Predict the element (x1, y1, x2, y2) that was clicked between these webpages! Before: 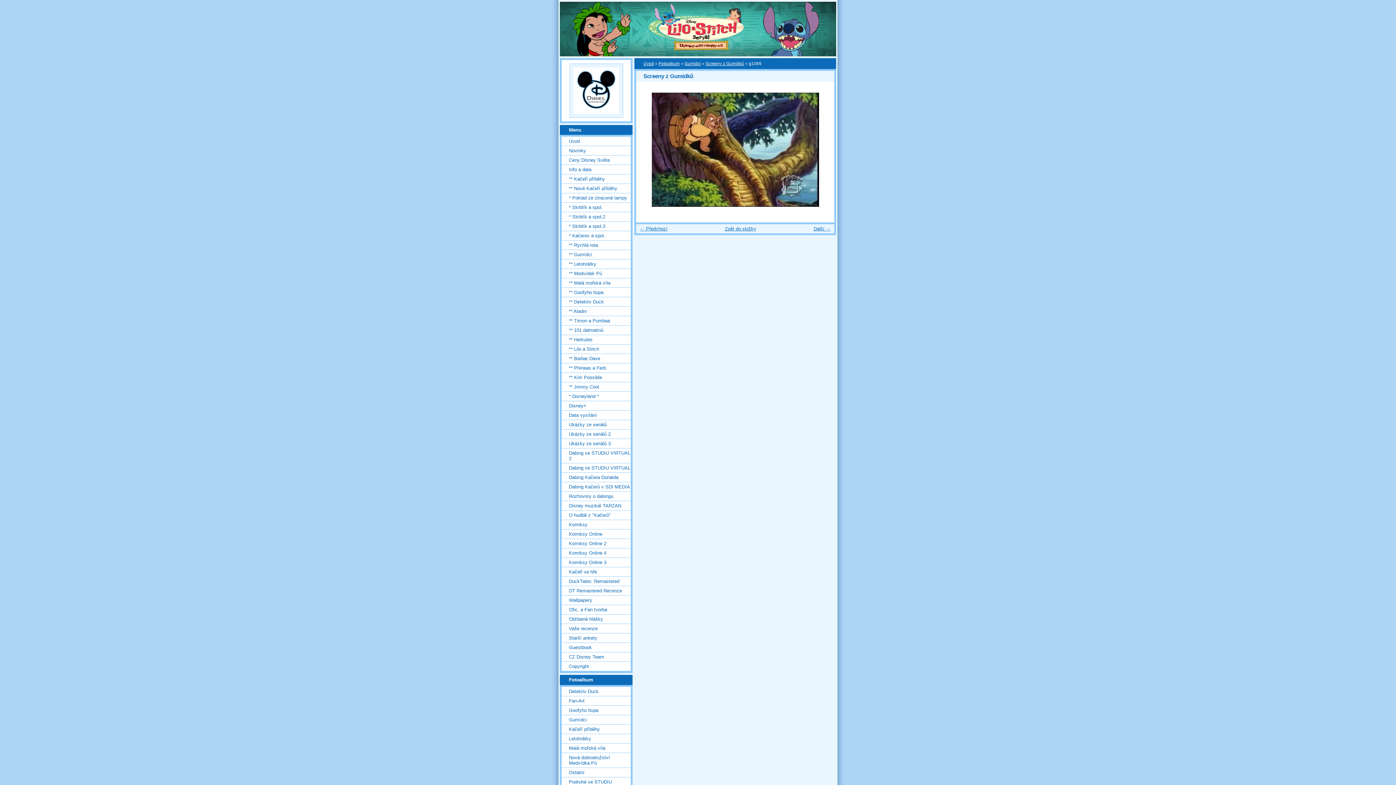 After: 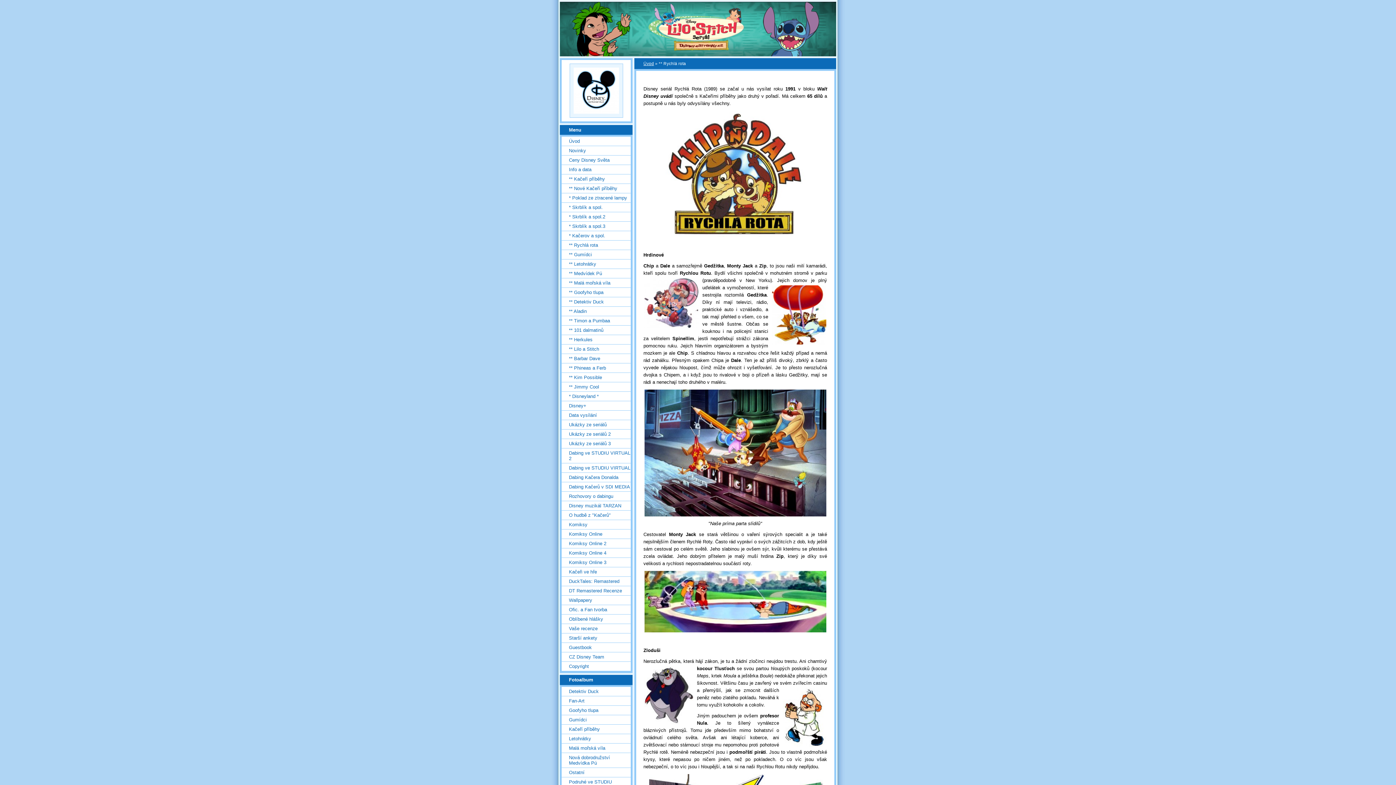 Action: label: ** Rychlá rota bbox: (561, 240, 630, 249)